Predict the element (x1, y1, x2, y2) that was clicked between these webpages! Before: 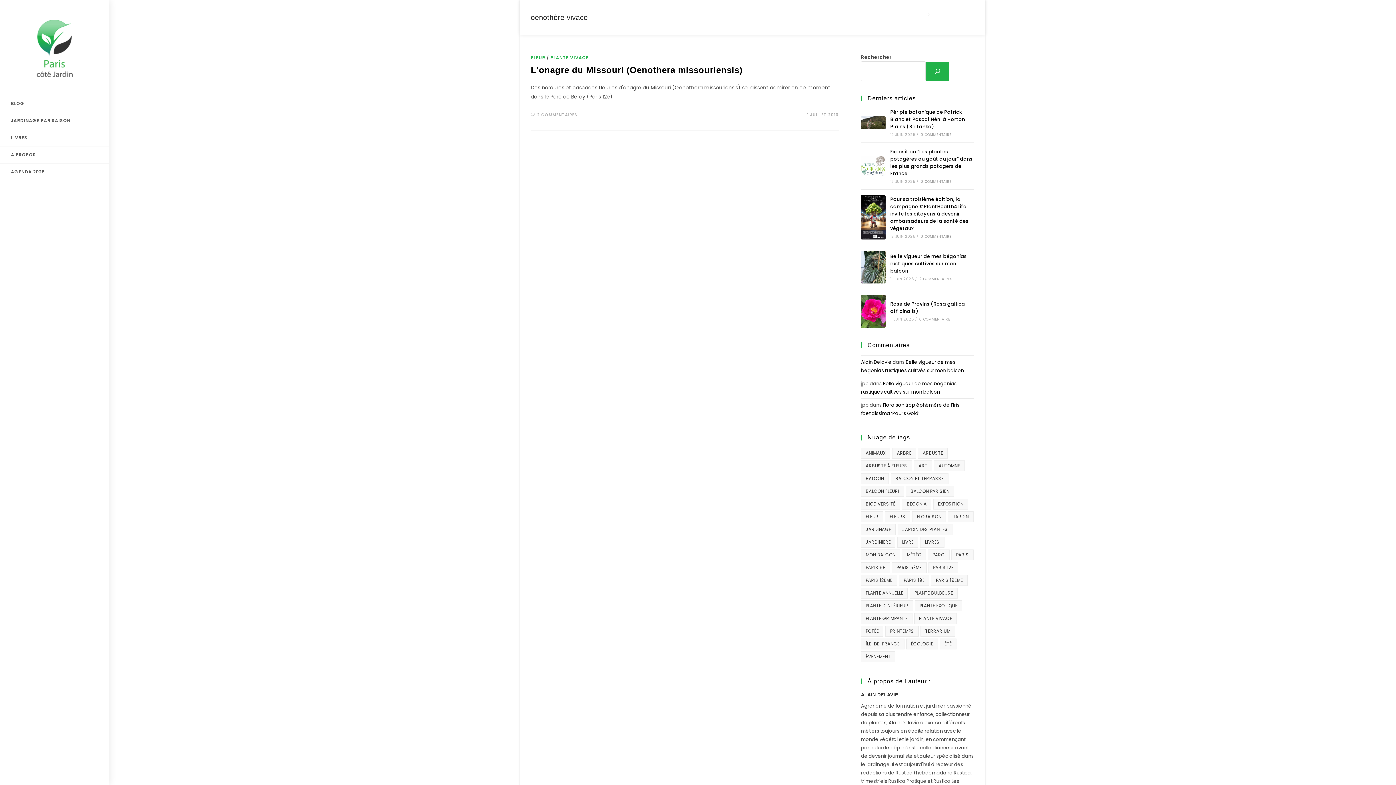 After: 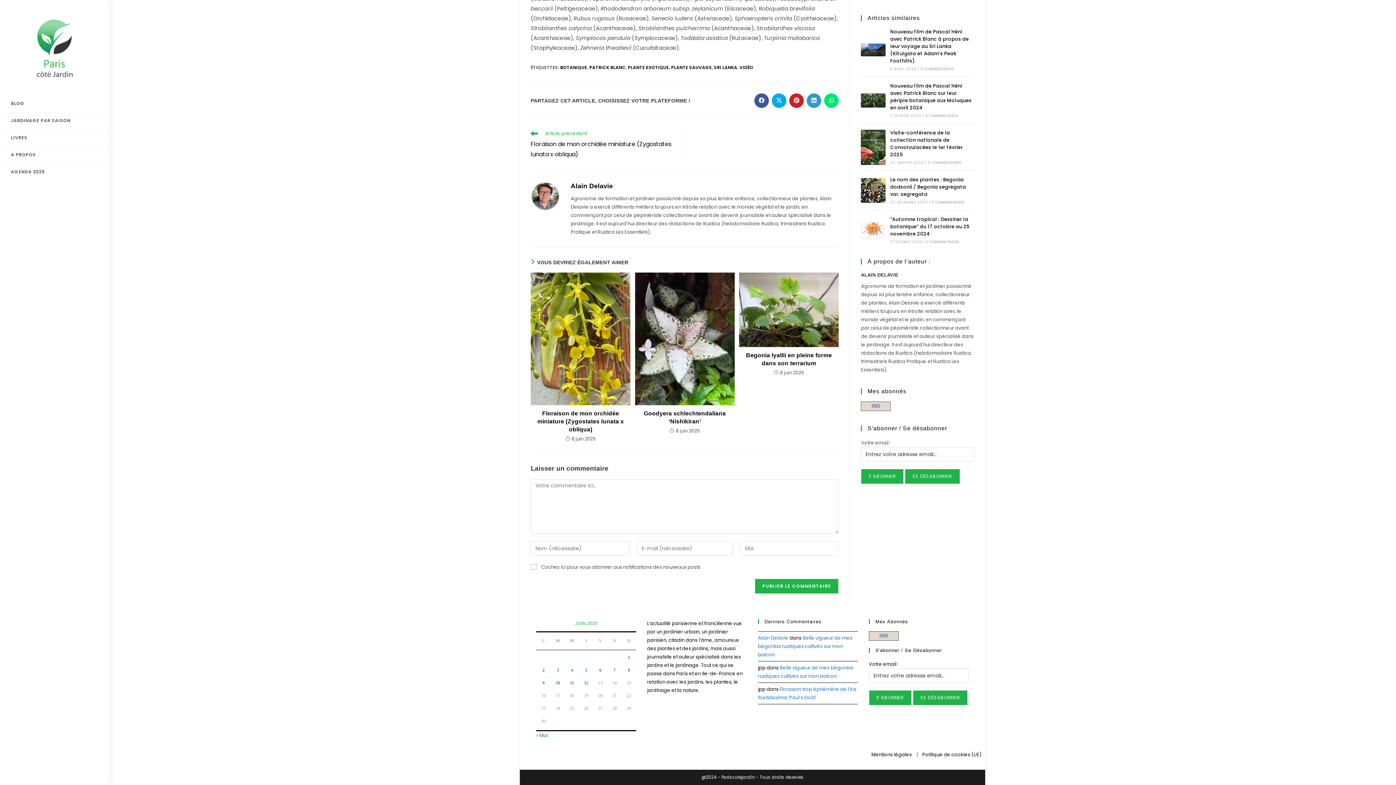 Action: label: 0 COMMENTAIRE bbox: (920, 132, 951, 137)